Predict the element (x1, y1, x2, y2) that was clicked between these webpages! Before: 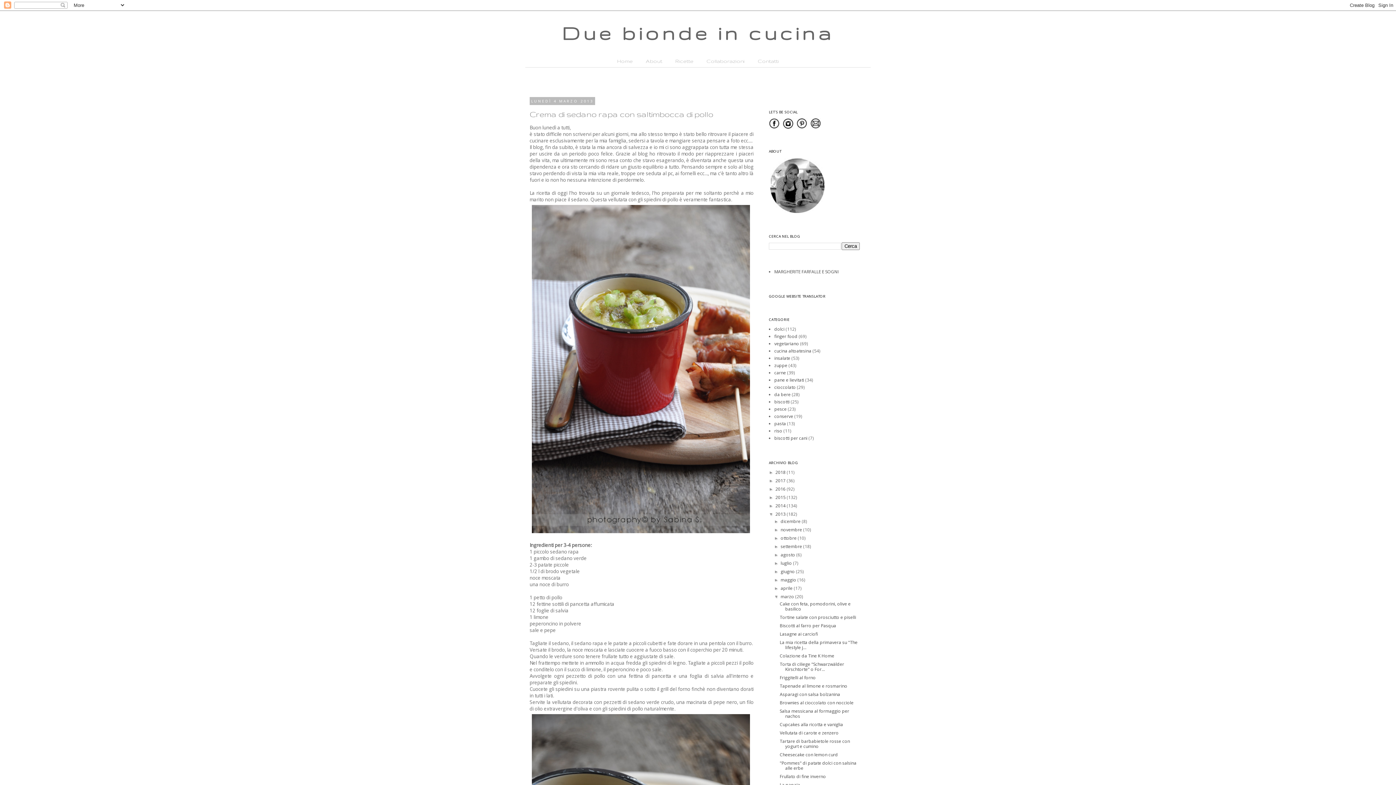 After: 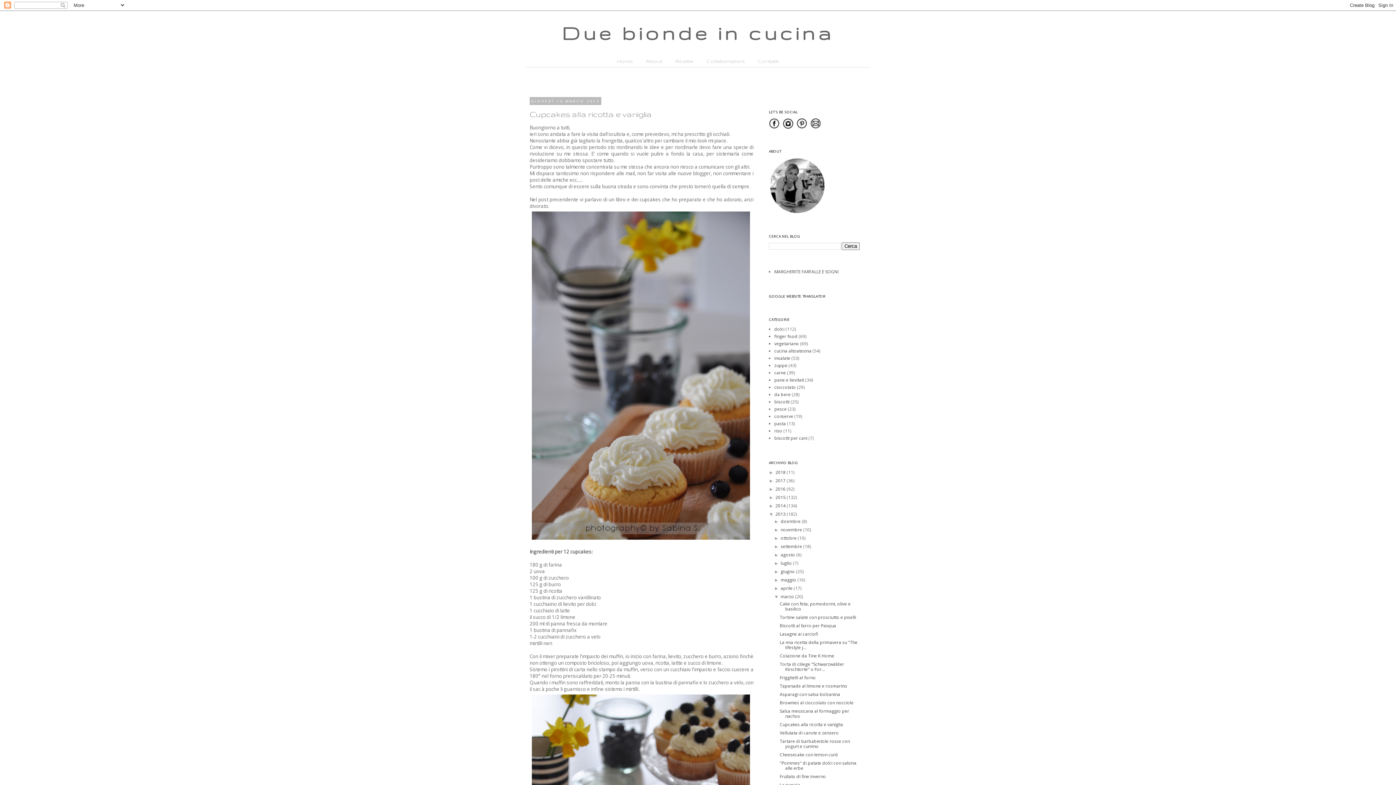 Action: label: Cupcakes alla ricotta e vaniglia bbox: (779, 721, 843, 728)